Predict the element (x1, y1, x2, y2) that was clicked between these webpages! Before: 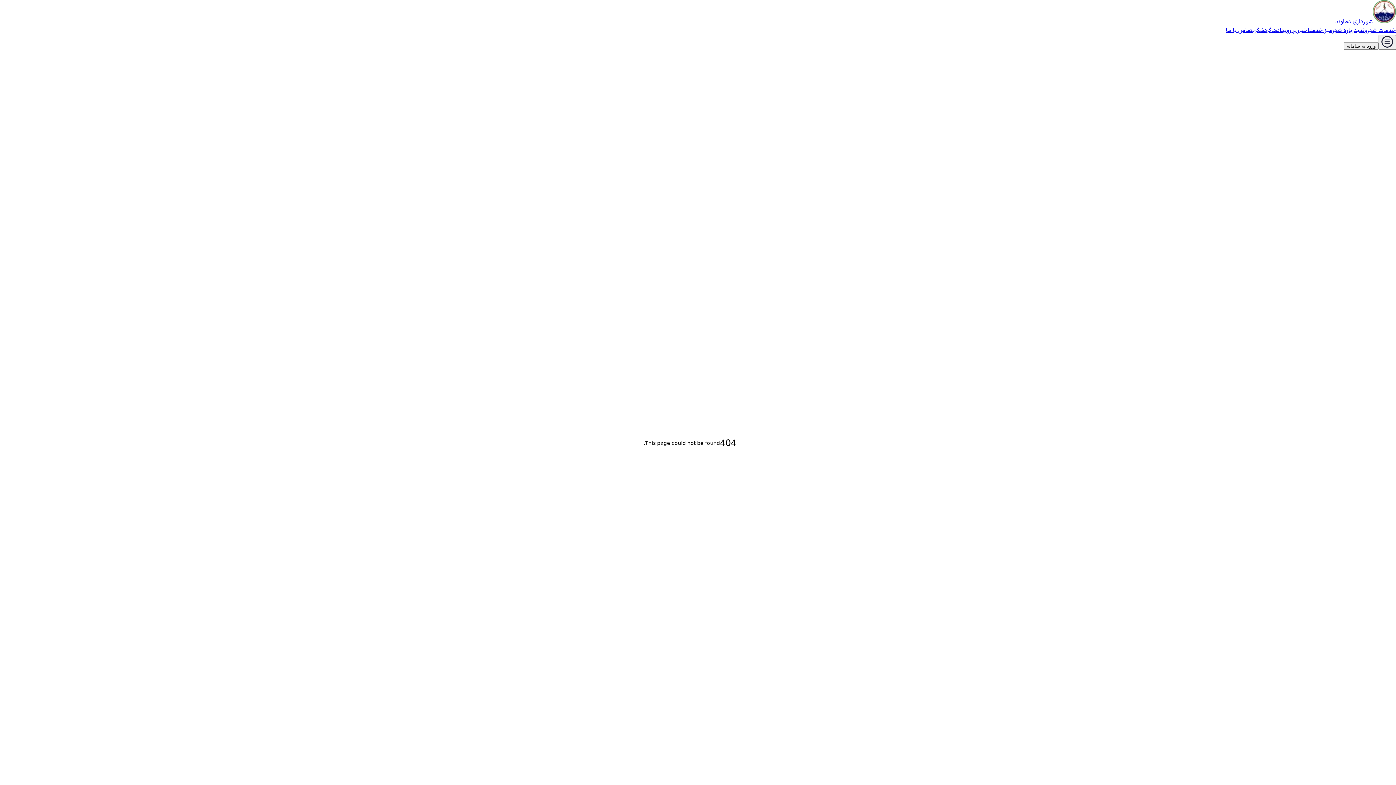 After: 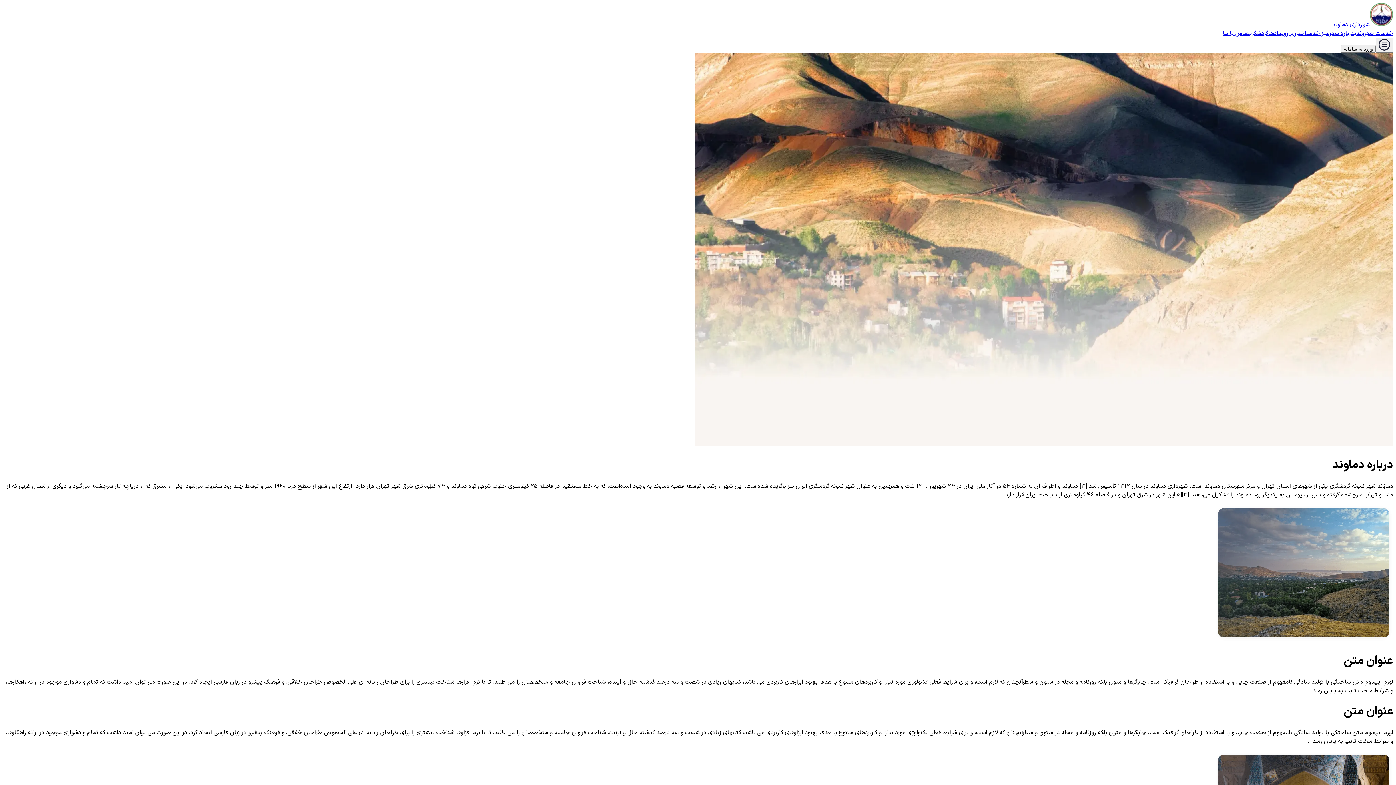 Action: bbox: (1332, 26, 1357, 34) label: درباره شهر